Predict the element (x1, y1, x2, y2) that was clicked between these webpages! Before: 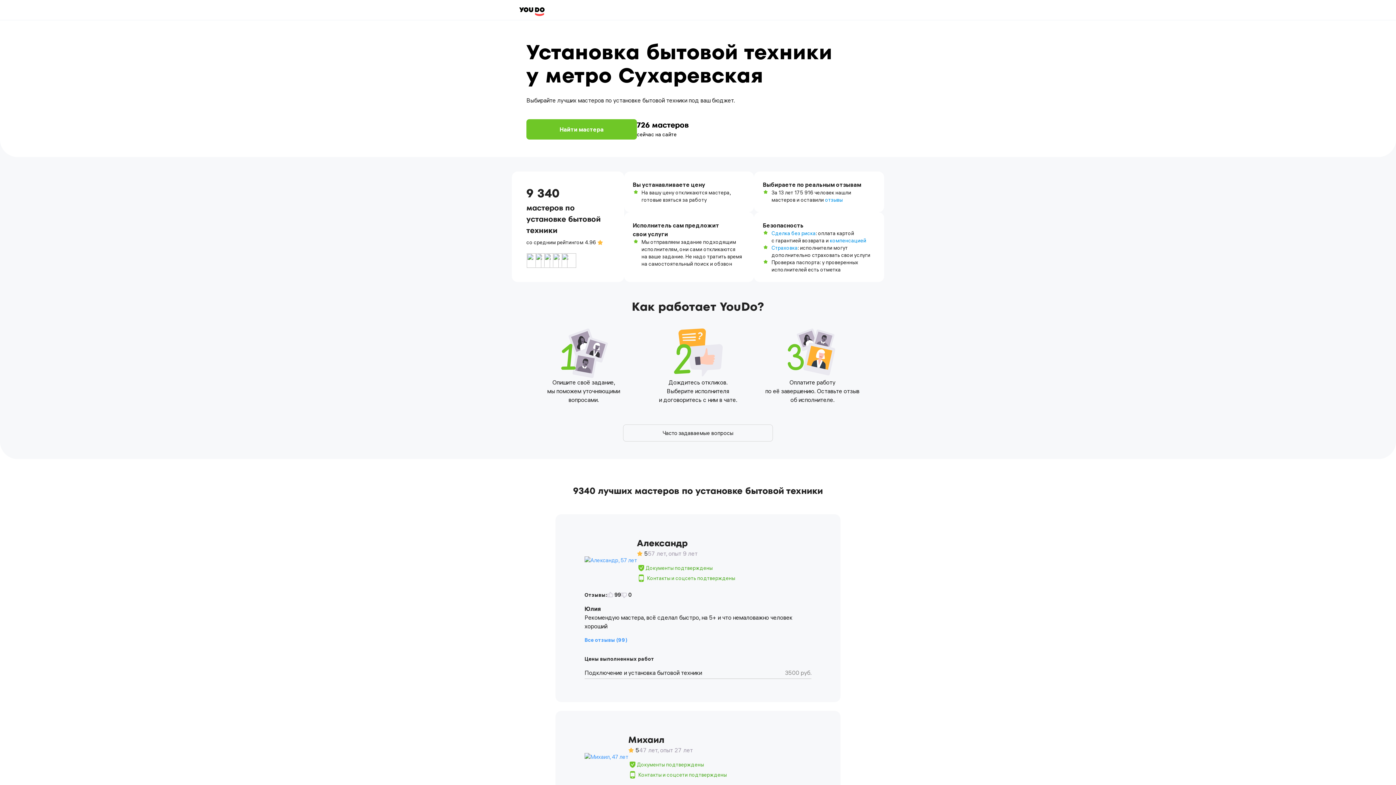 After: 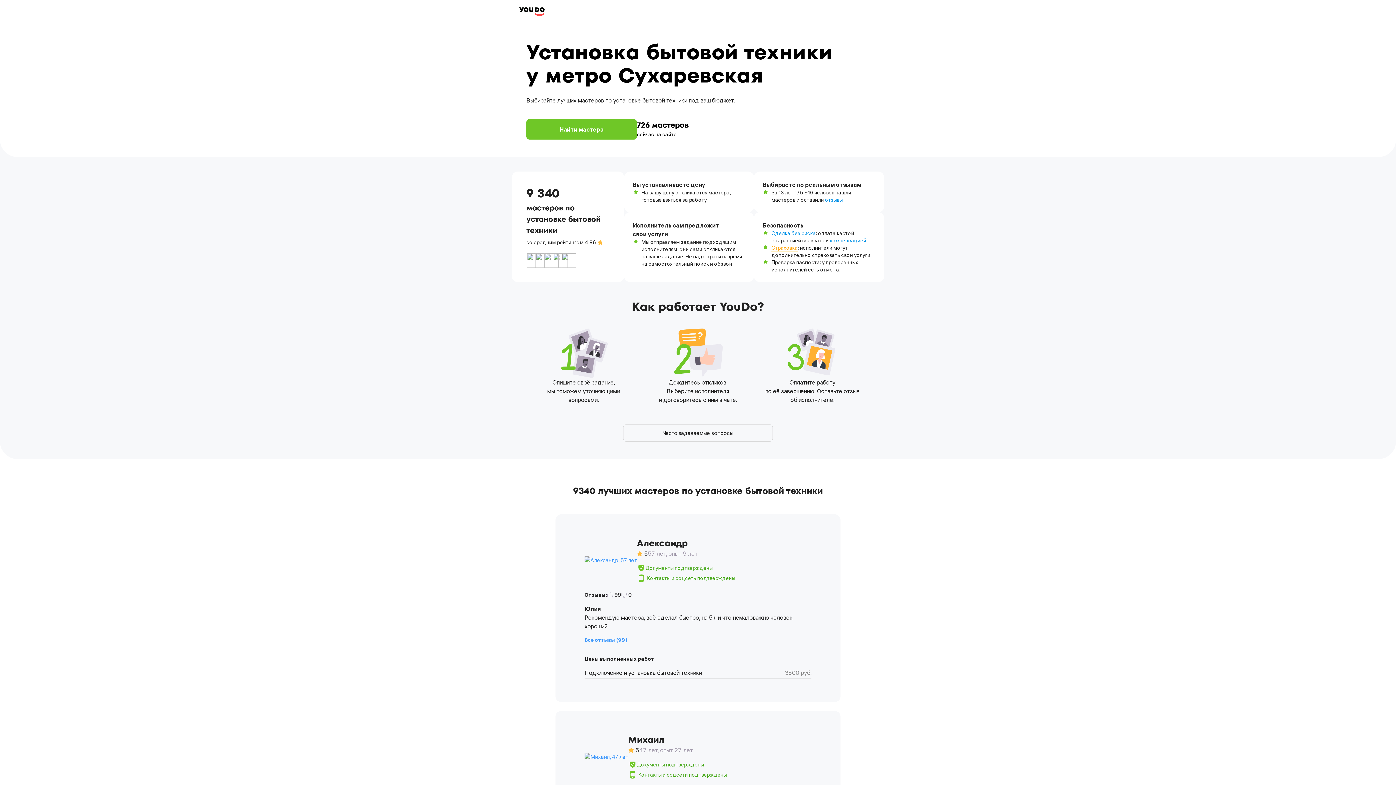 Action: bbox: (771, 244, 797, 251) label: Страховка